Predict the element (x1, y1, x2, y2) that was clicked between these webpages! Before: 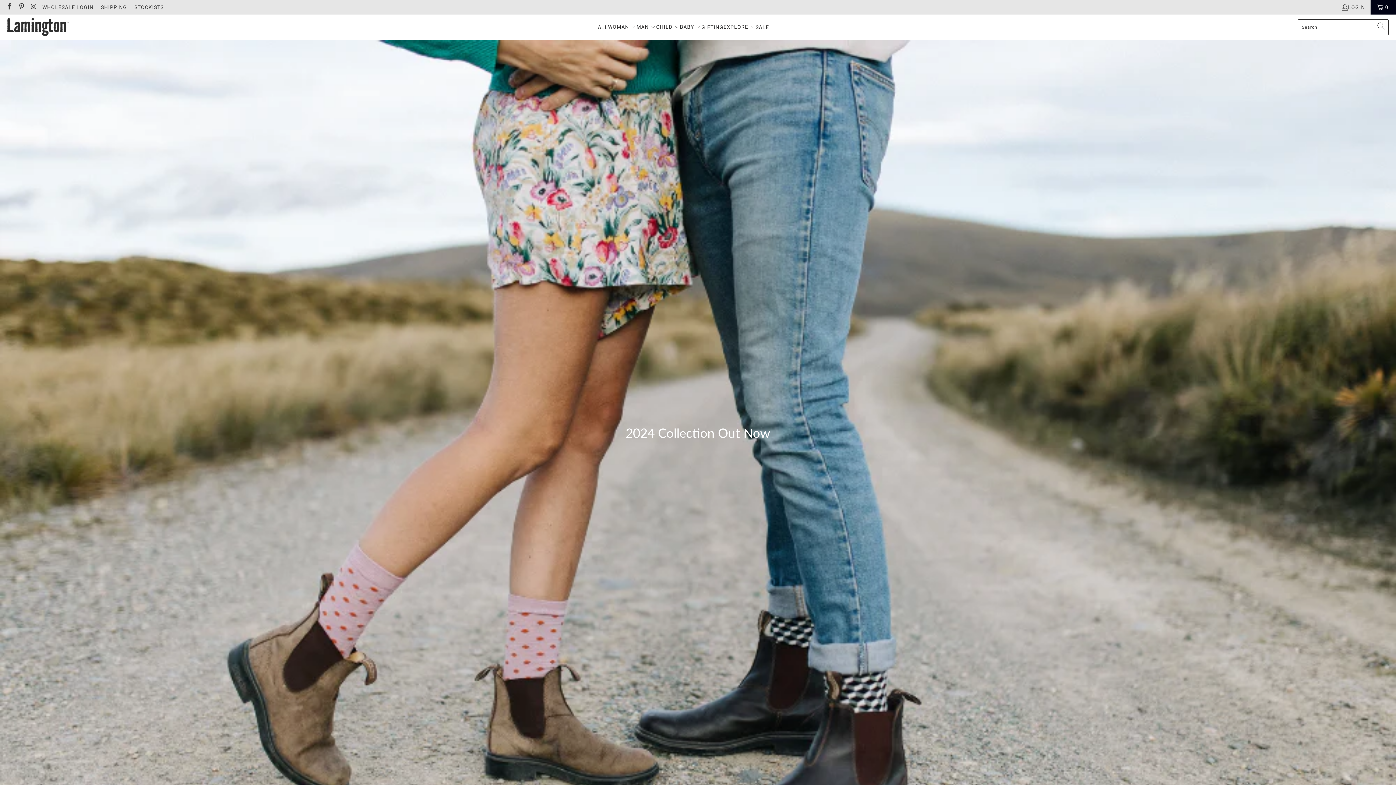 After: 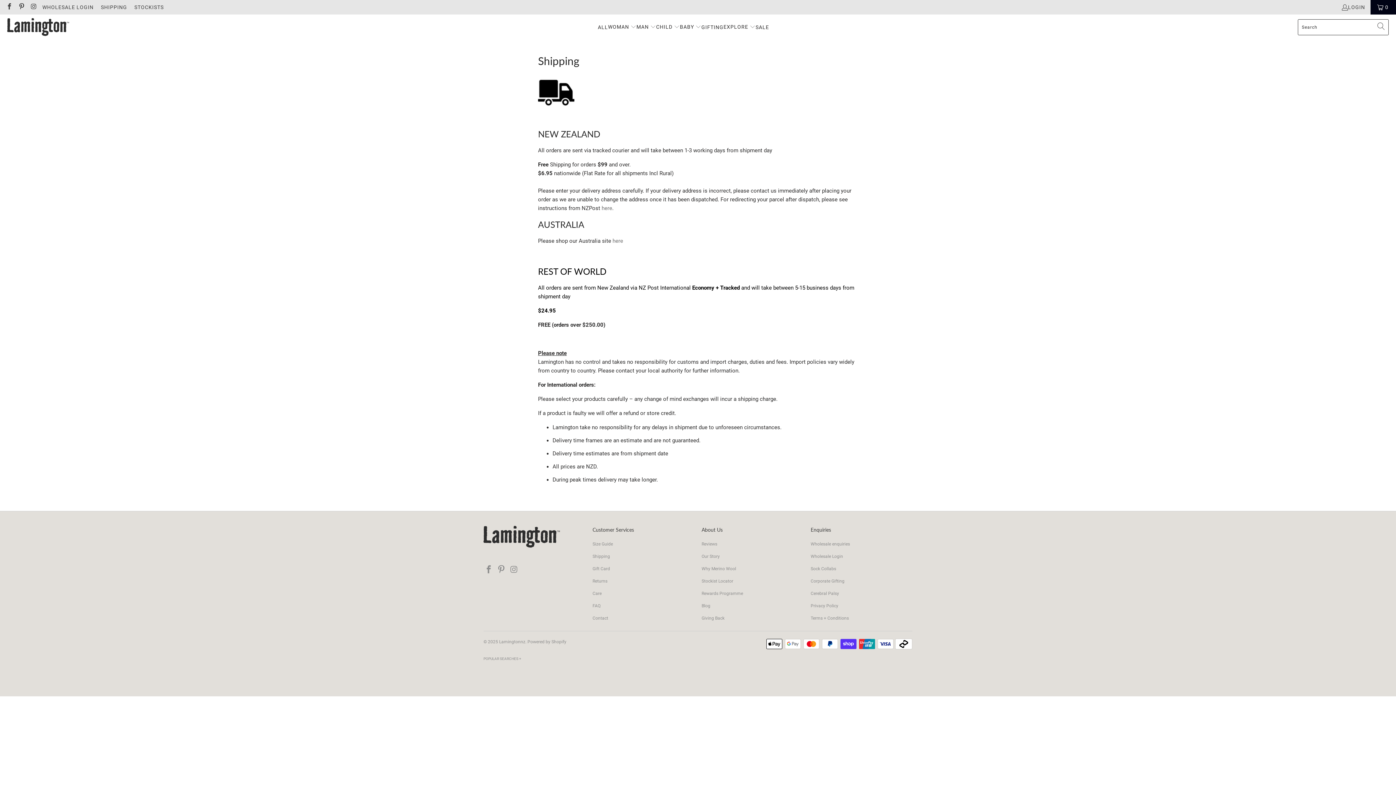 Action: label: SHIPPING bbox: (100, 2, 127, 11)